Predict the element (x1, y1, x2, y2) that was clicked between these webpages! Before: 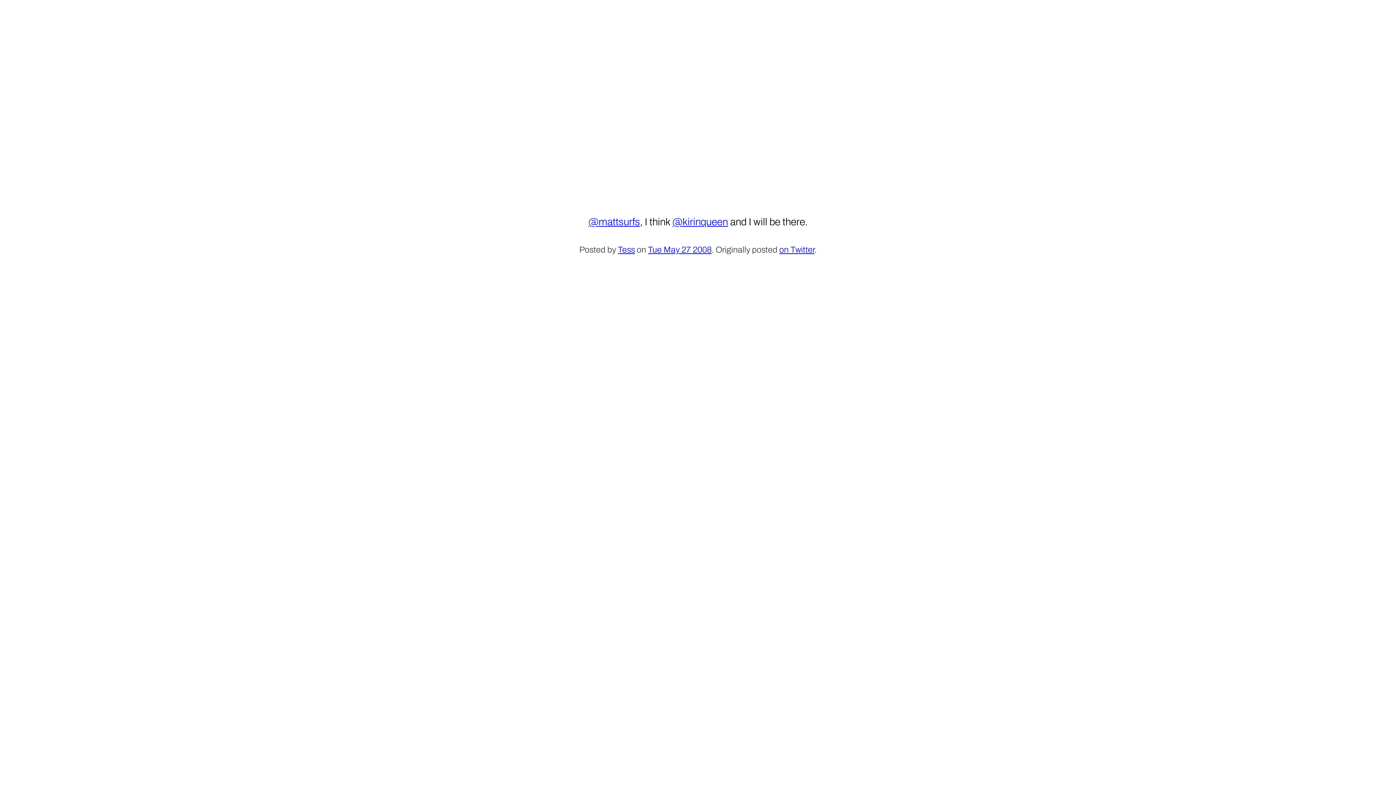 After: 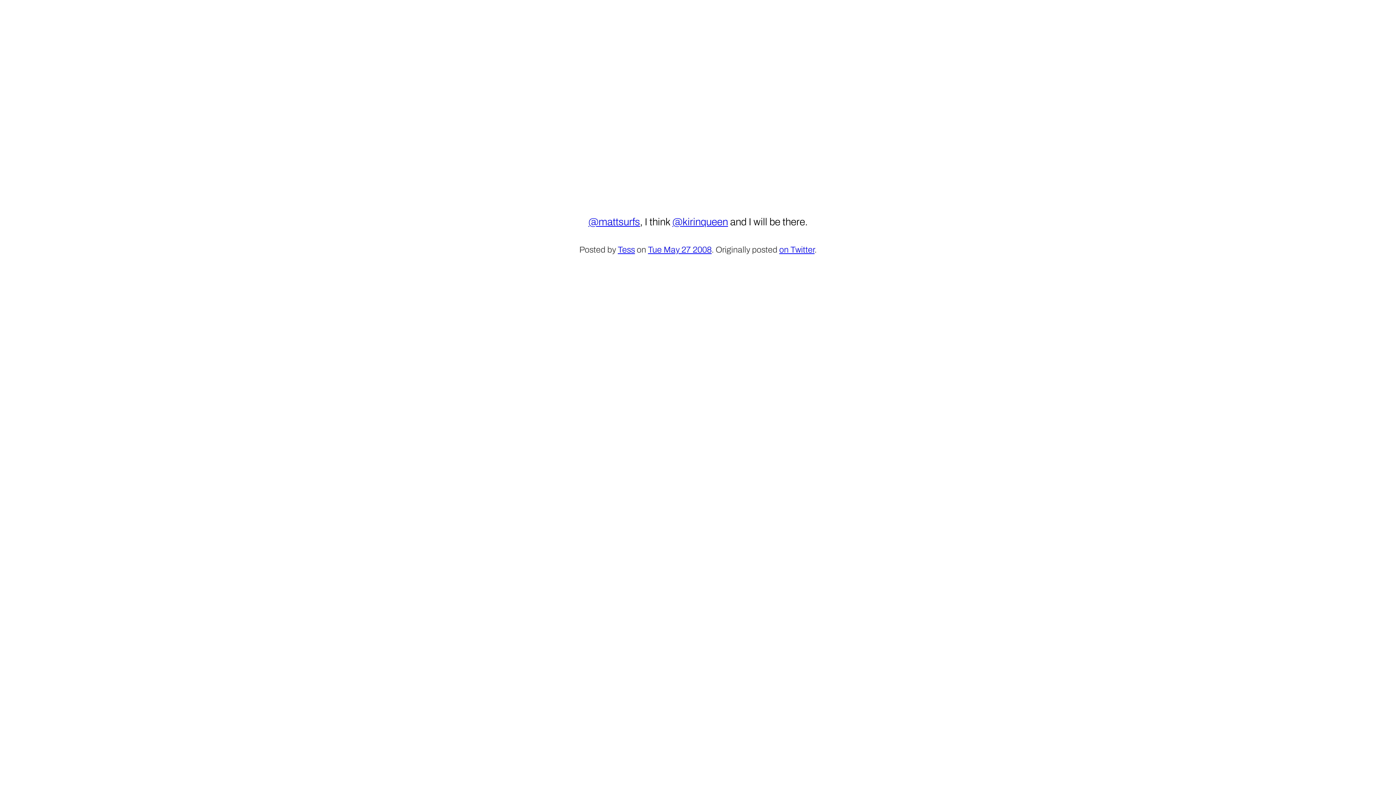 Action: label: Tue May 27 2008 bbox: (648, 245, 711, 254)